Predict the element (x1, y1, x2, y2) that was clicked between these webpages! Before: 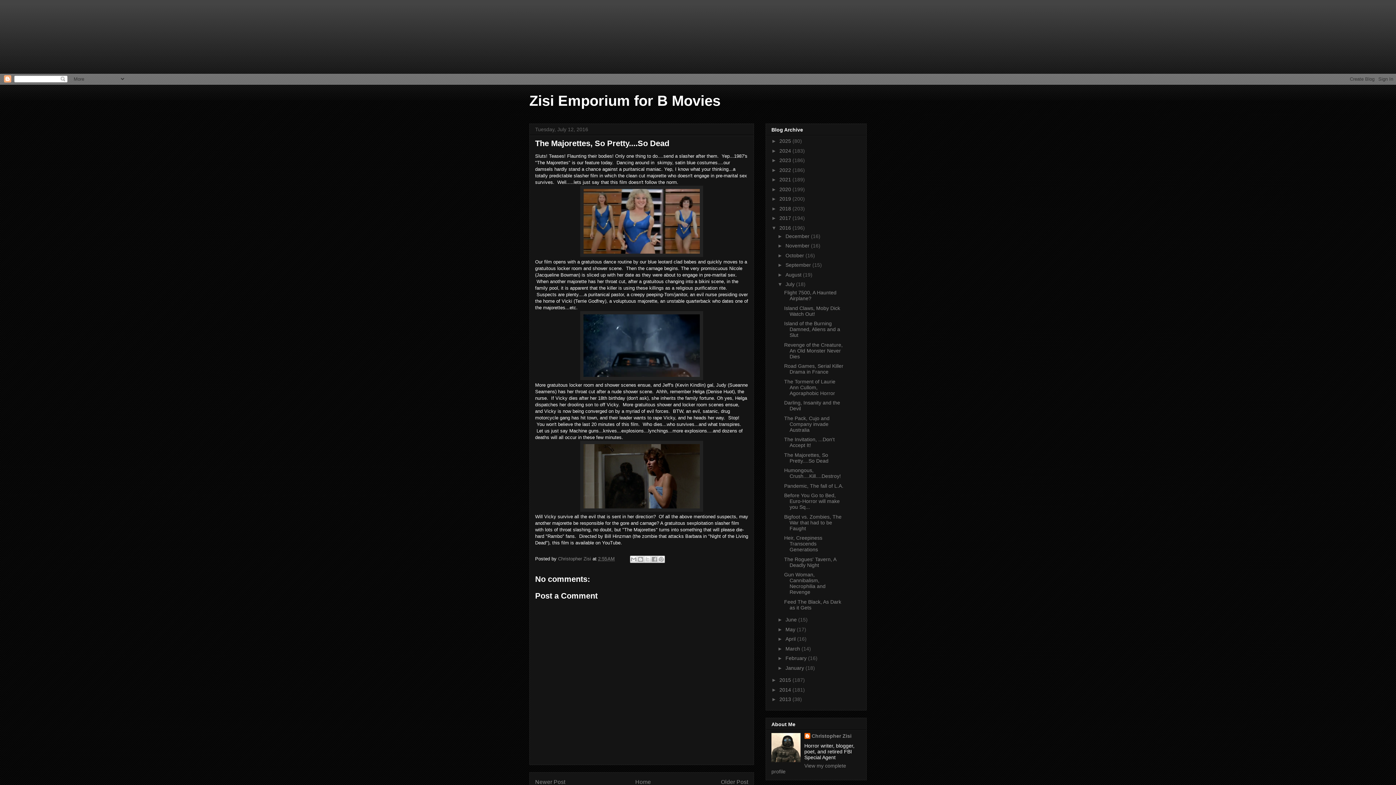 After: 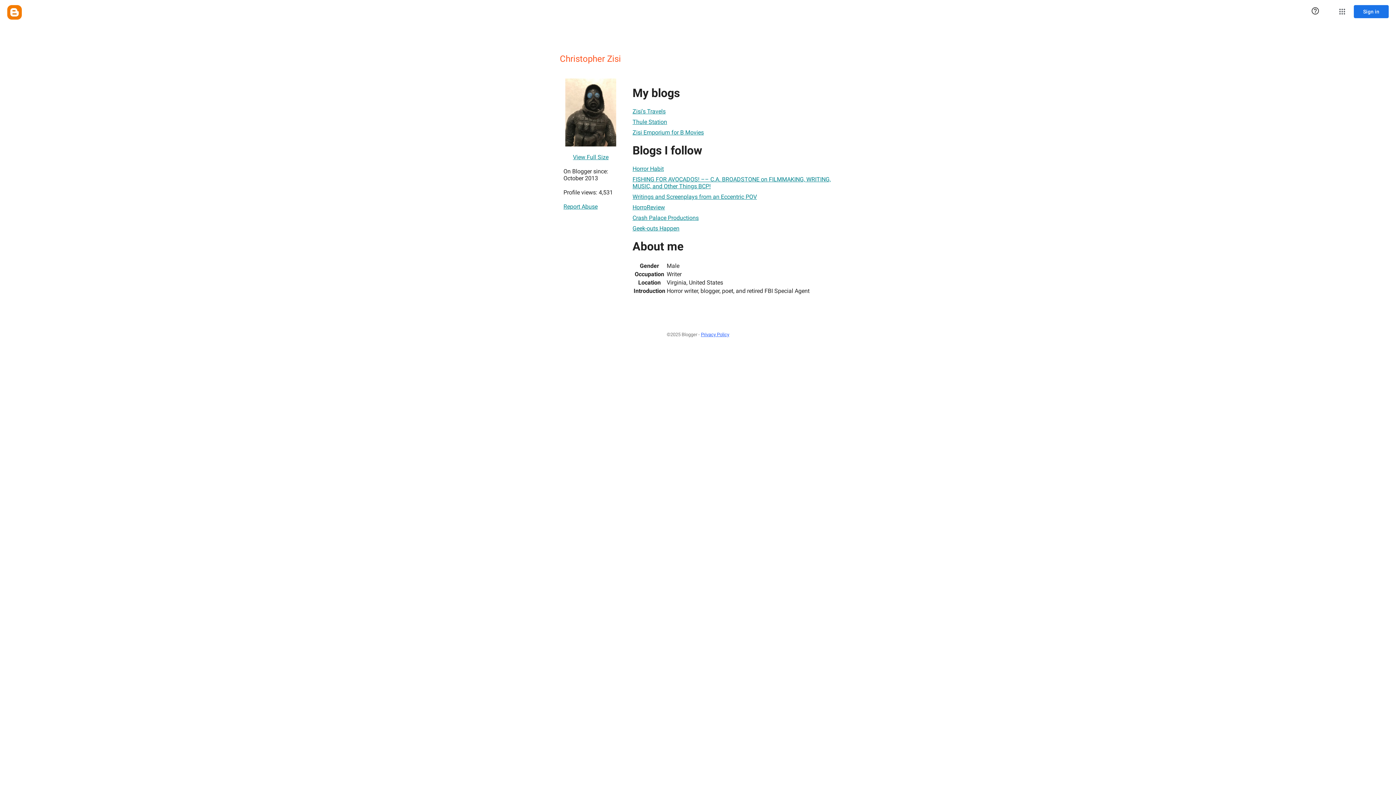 Action: bbox: (771, 763, 846, 774) label: View my complete profile